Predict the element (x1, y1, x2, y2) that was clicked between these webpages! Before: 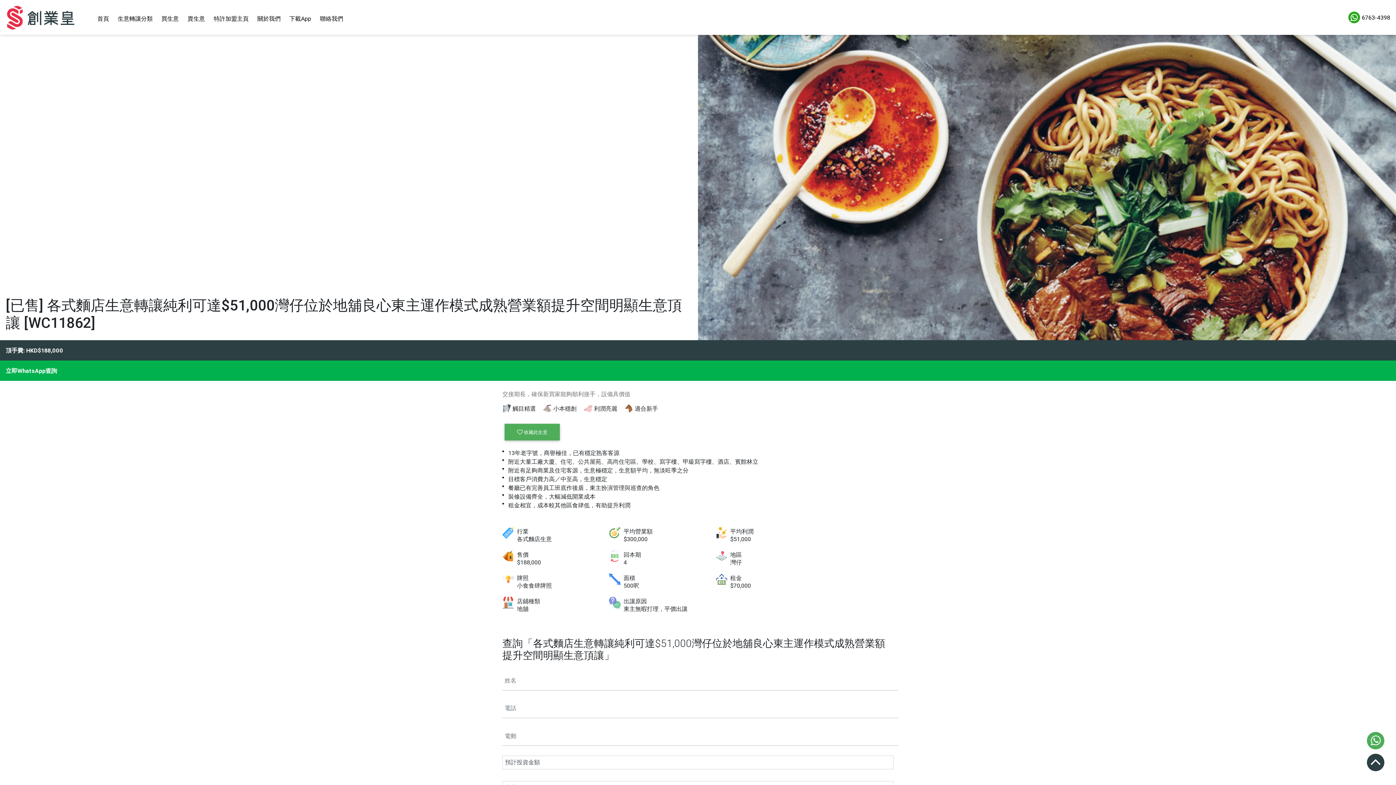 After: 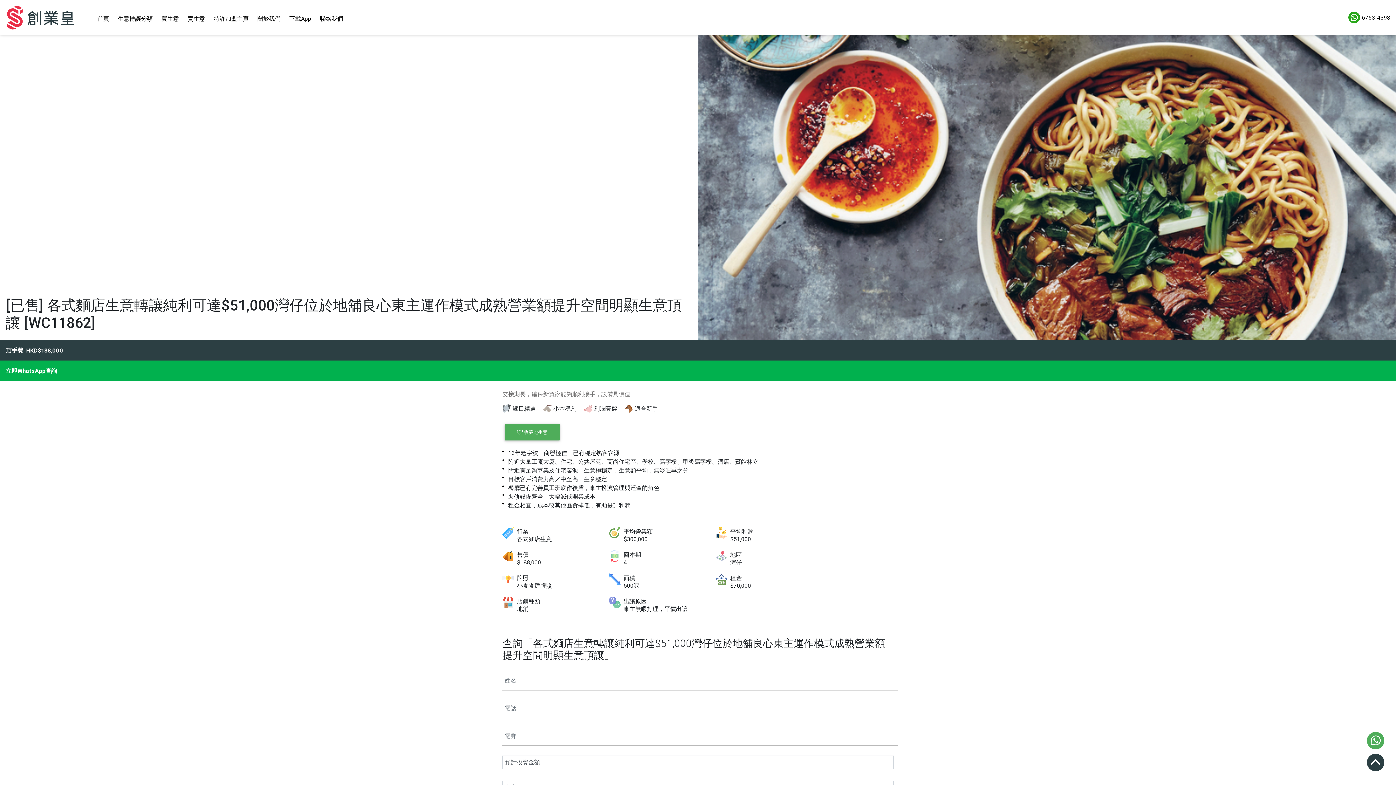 Action: bbox: (1348, 11, 1390, 23) label: 6763-4398